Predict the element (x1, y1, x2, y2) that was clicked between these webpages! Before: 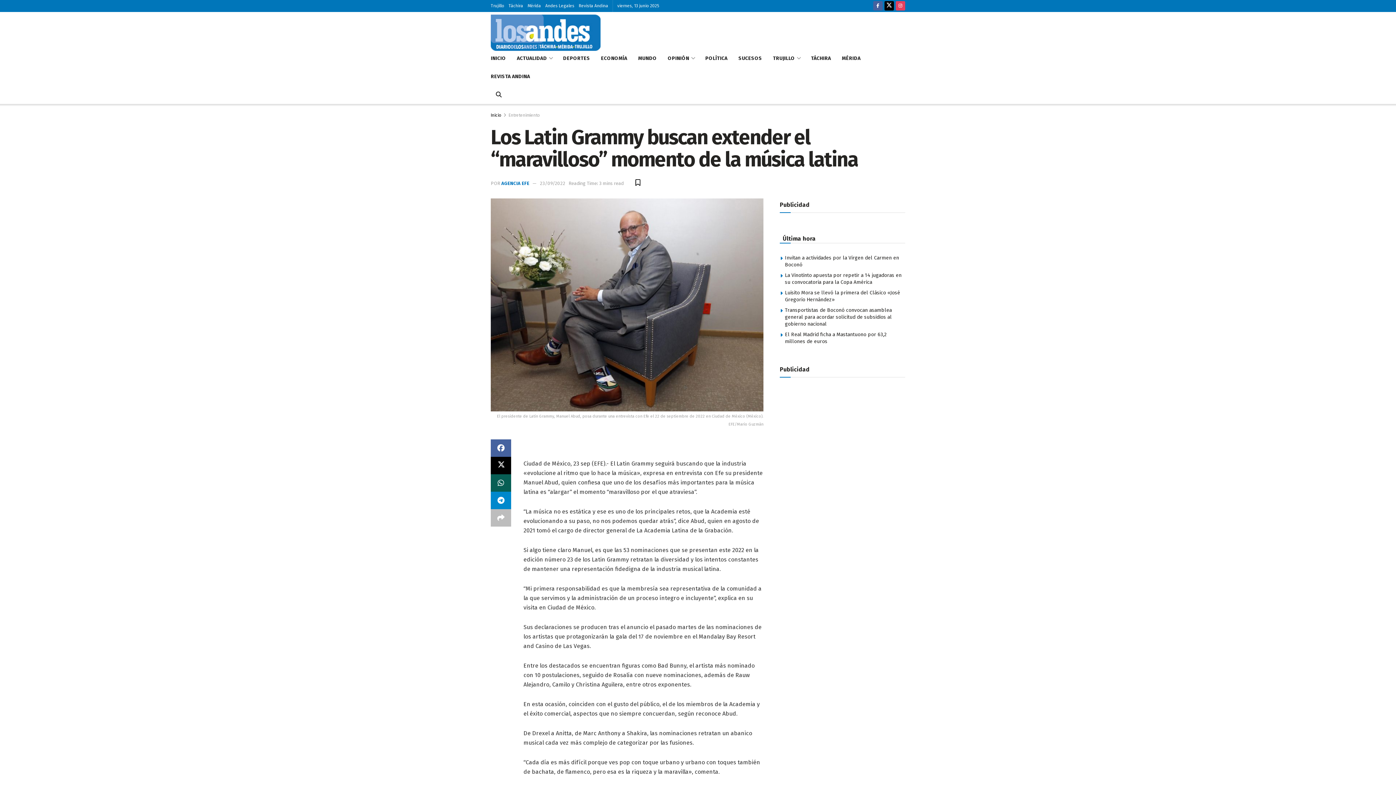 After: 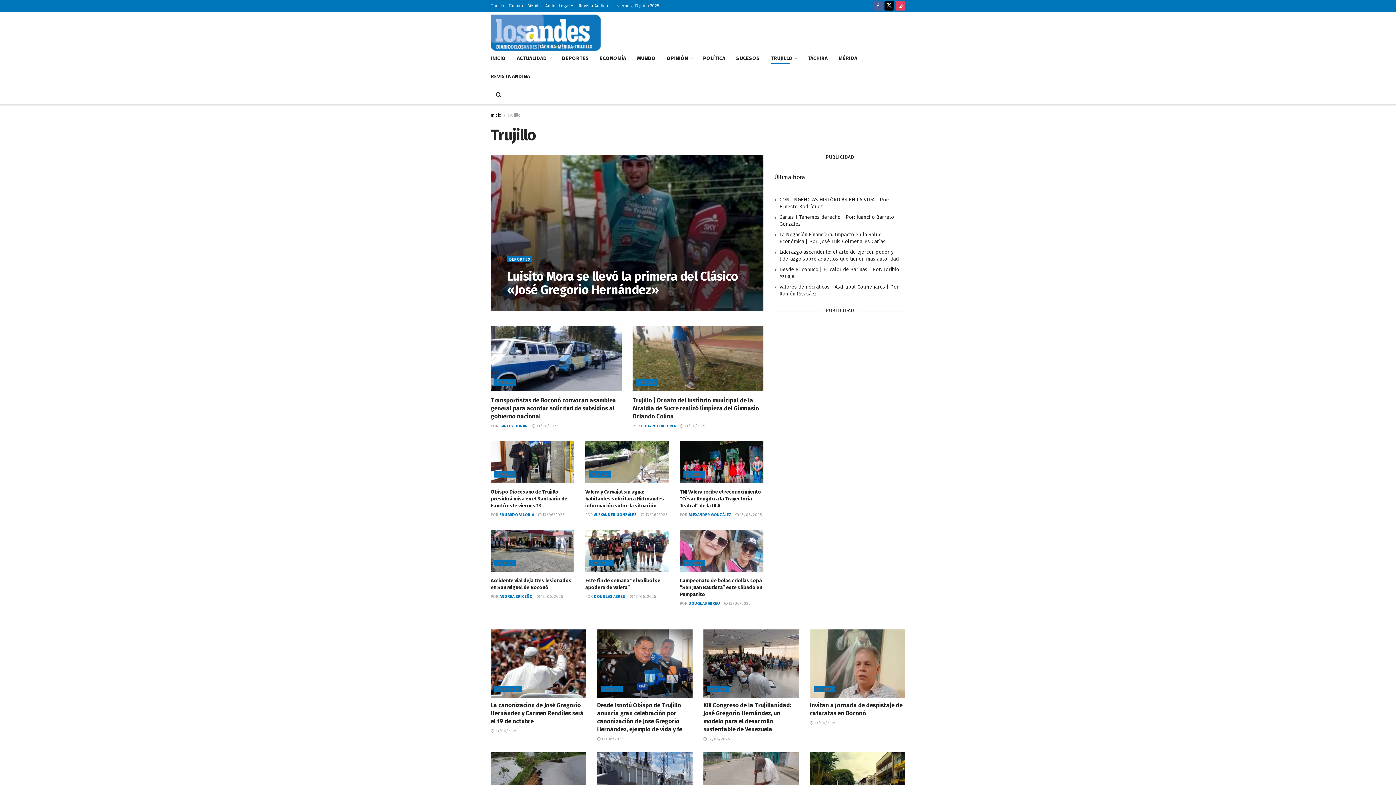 Action: label: TRUJILLO bbox: (773, 53, 800, 63)